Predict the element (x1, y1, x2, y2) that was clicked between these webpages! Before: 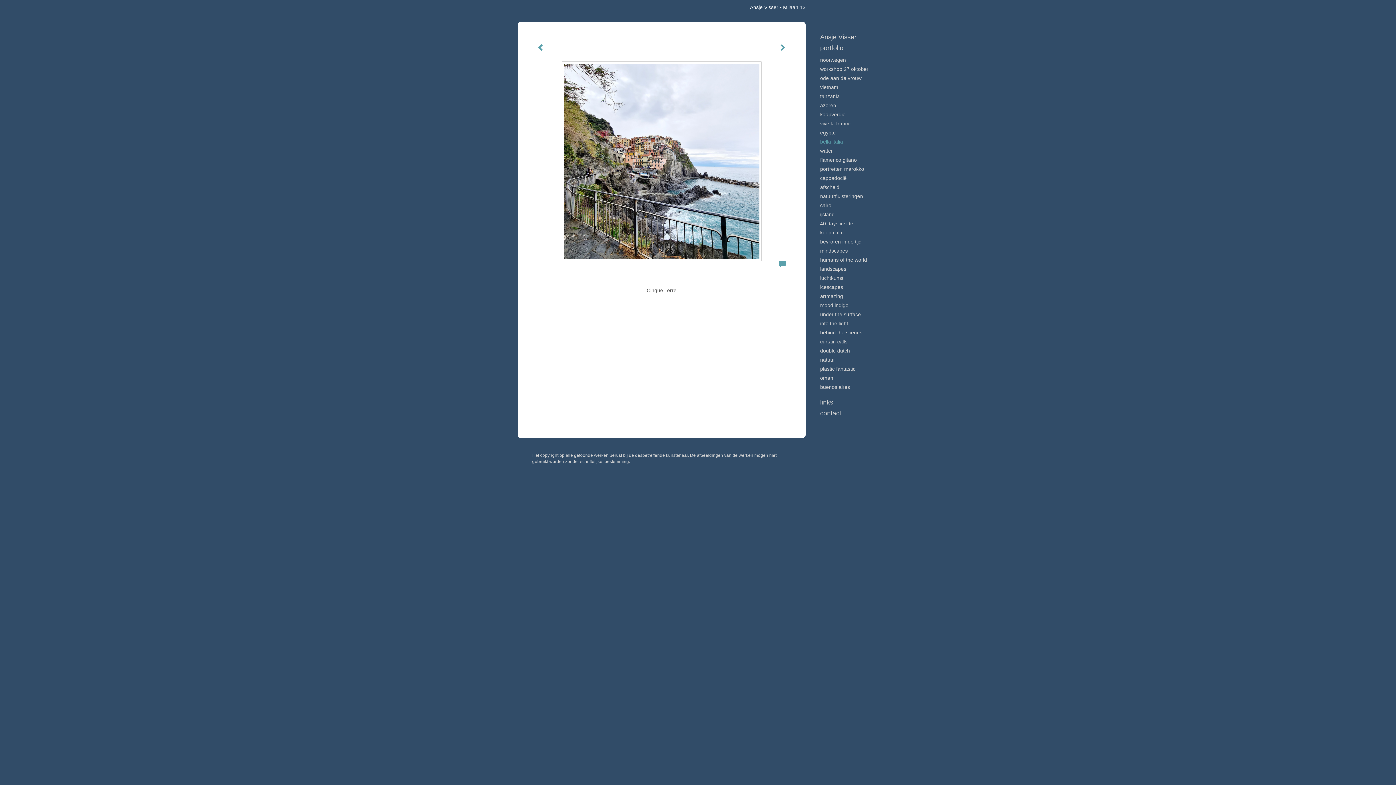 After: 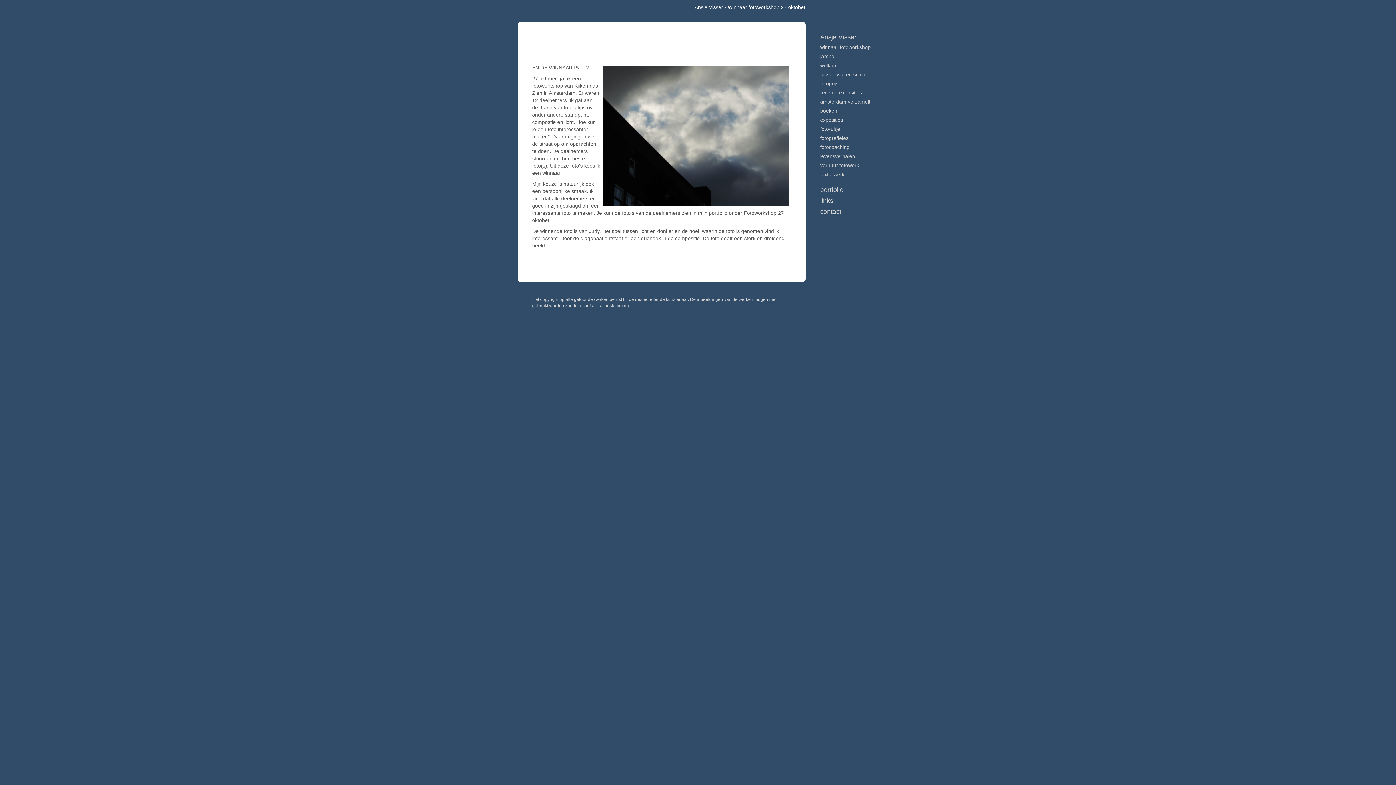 Action: bbox: (750, 4, 778, 10) label: Ansje Visser